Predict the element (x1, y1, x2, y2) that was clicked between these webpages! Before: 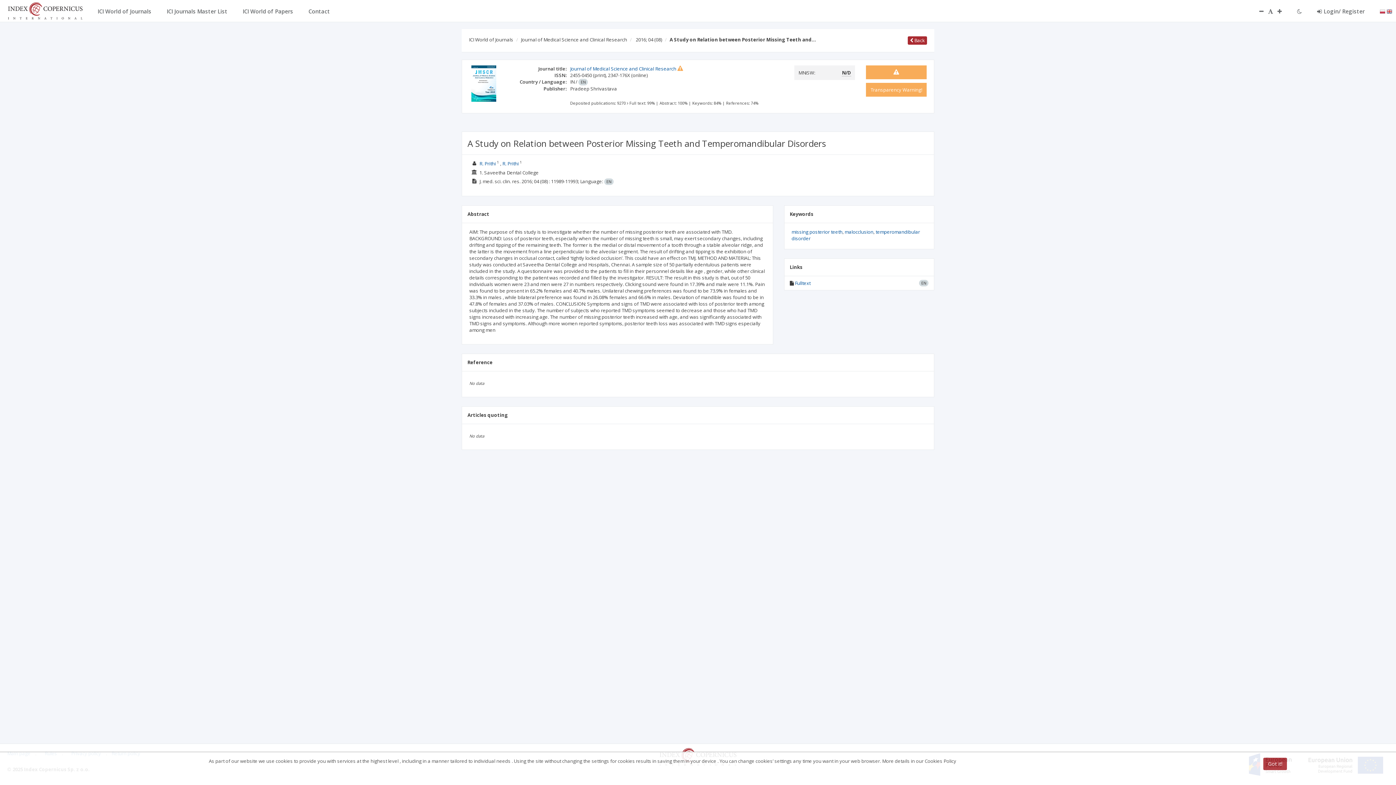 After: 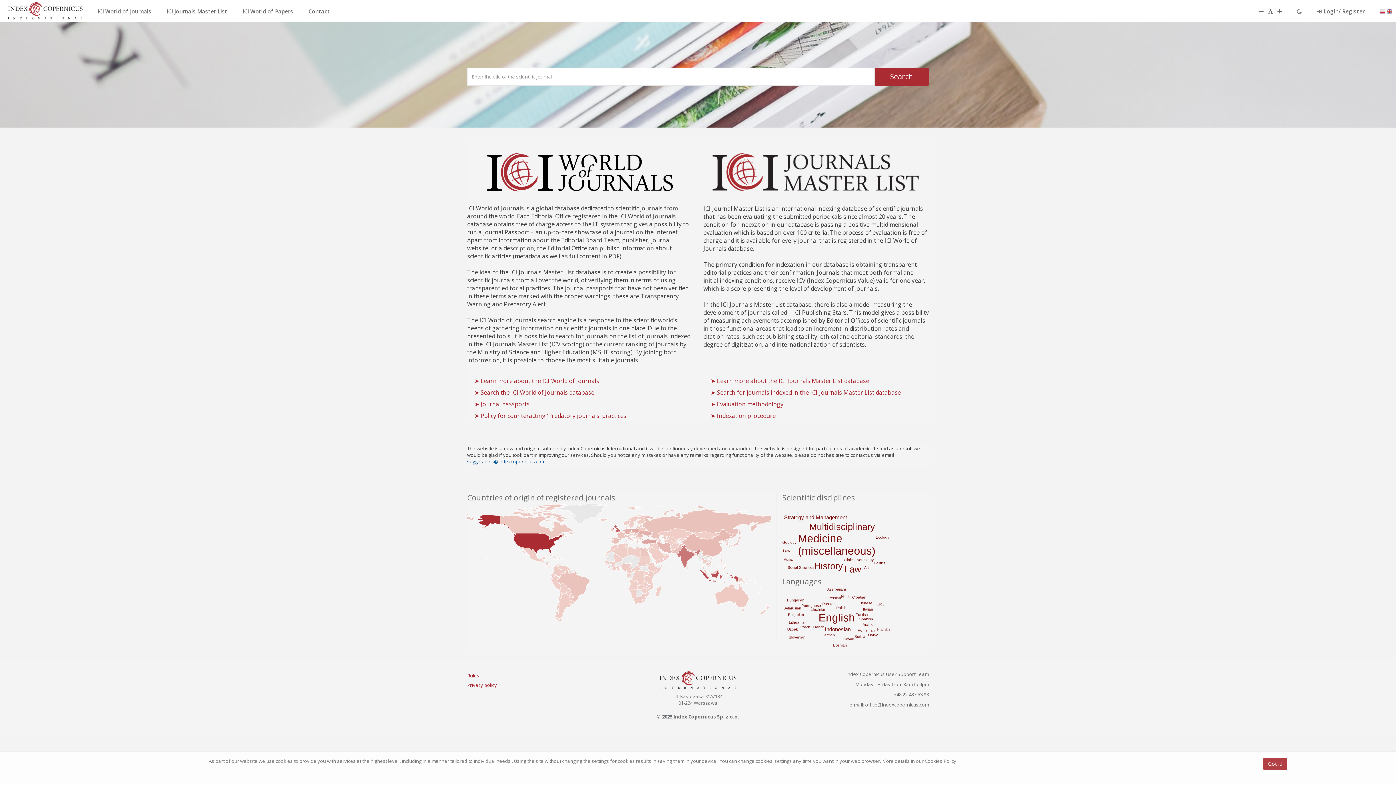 Action: bbox: (0, 7, 90, 13)